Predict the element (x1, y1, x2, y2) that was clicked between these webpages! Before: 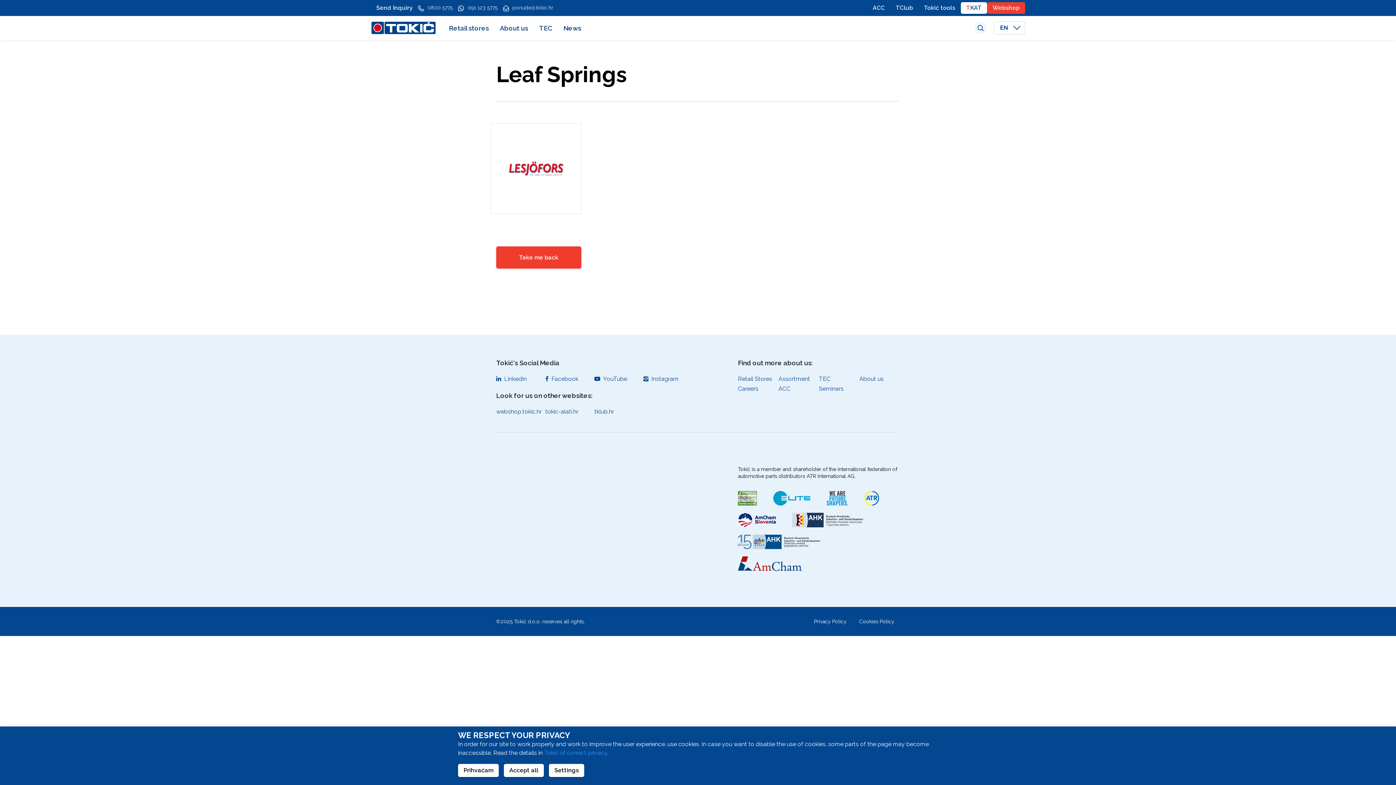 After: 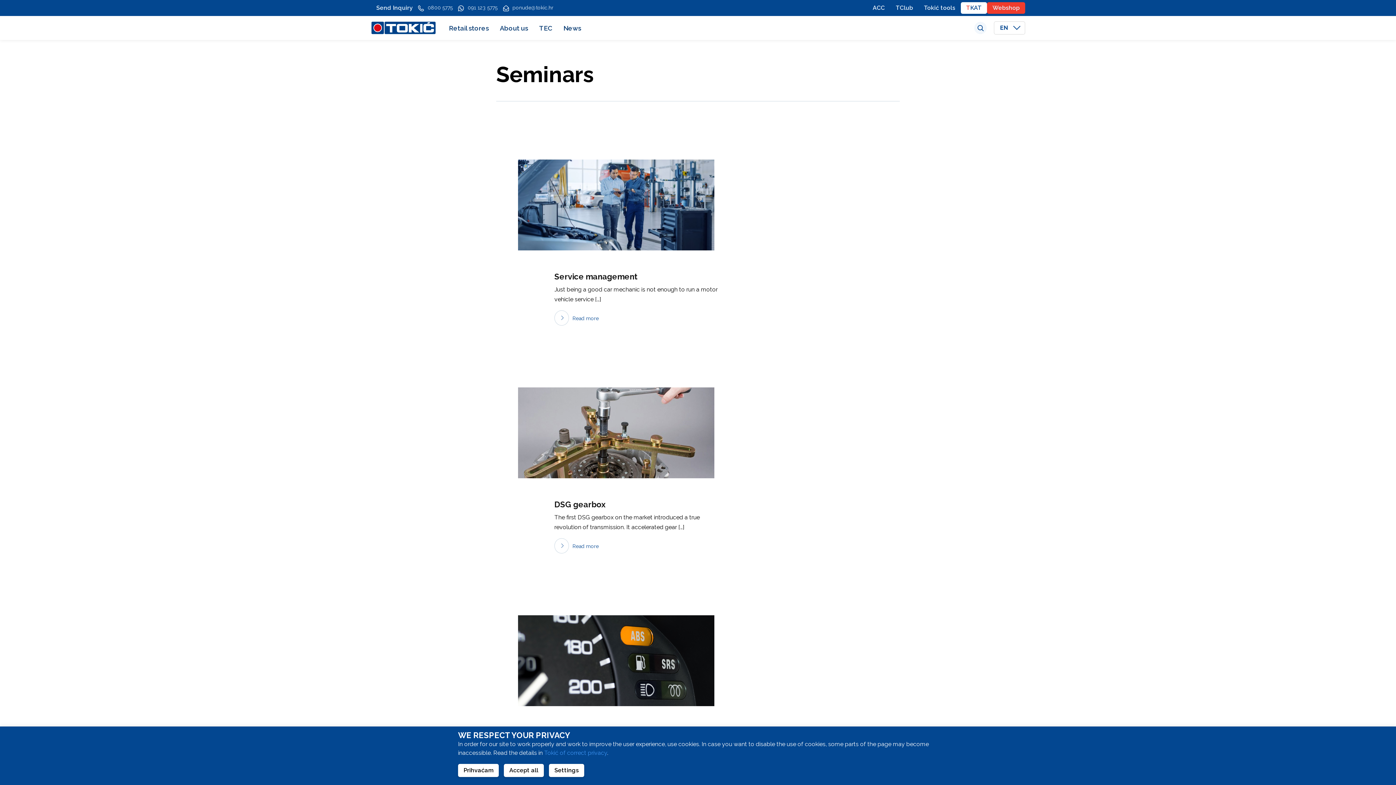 Action: label: Seminars bbox: (819, 385, 843, 392)